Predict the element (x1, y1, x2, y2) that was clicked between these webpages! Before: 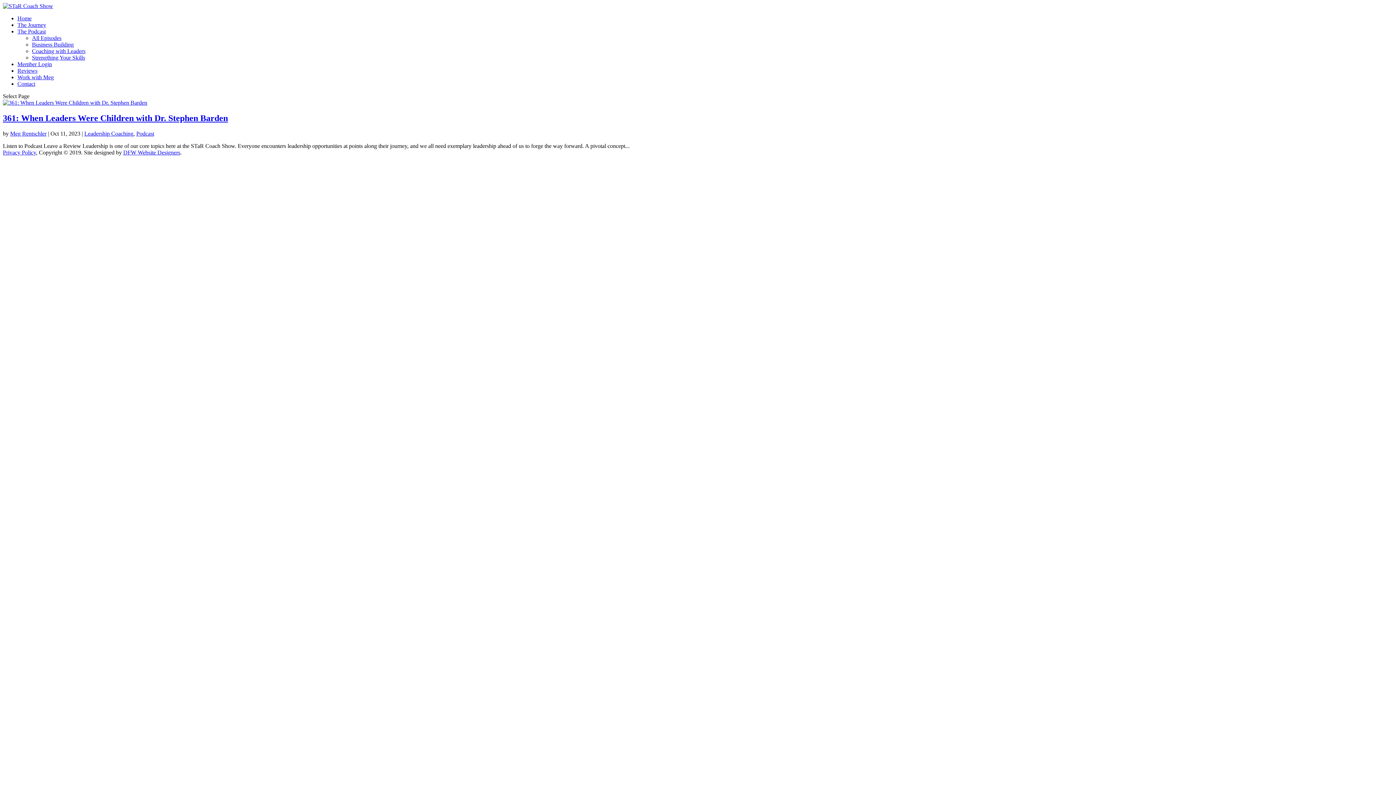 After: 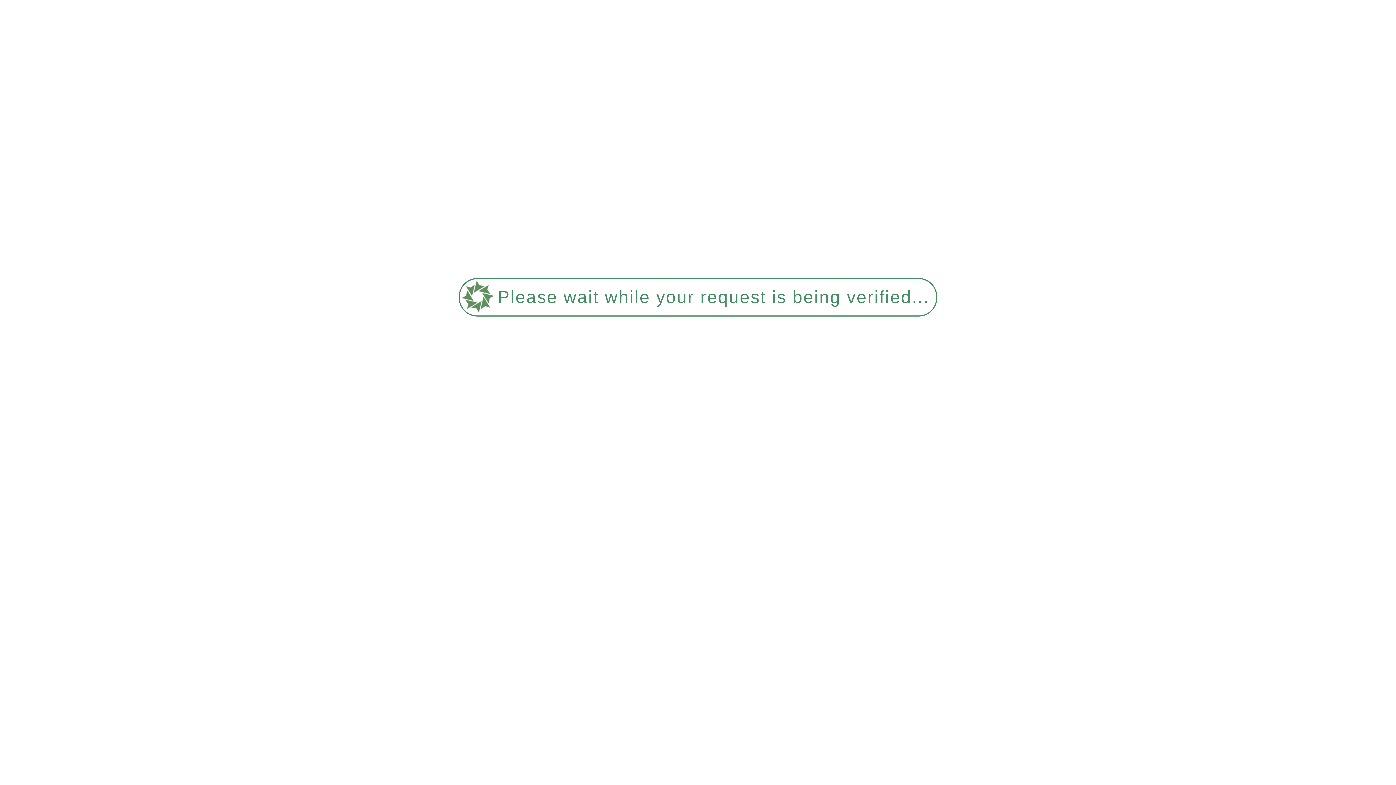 Action: label: Reviews bbox: (17, 67, 37, 73)